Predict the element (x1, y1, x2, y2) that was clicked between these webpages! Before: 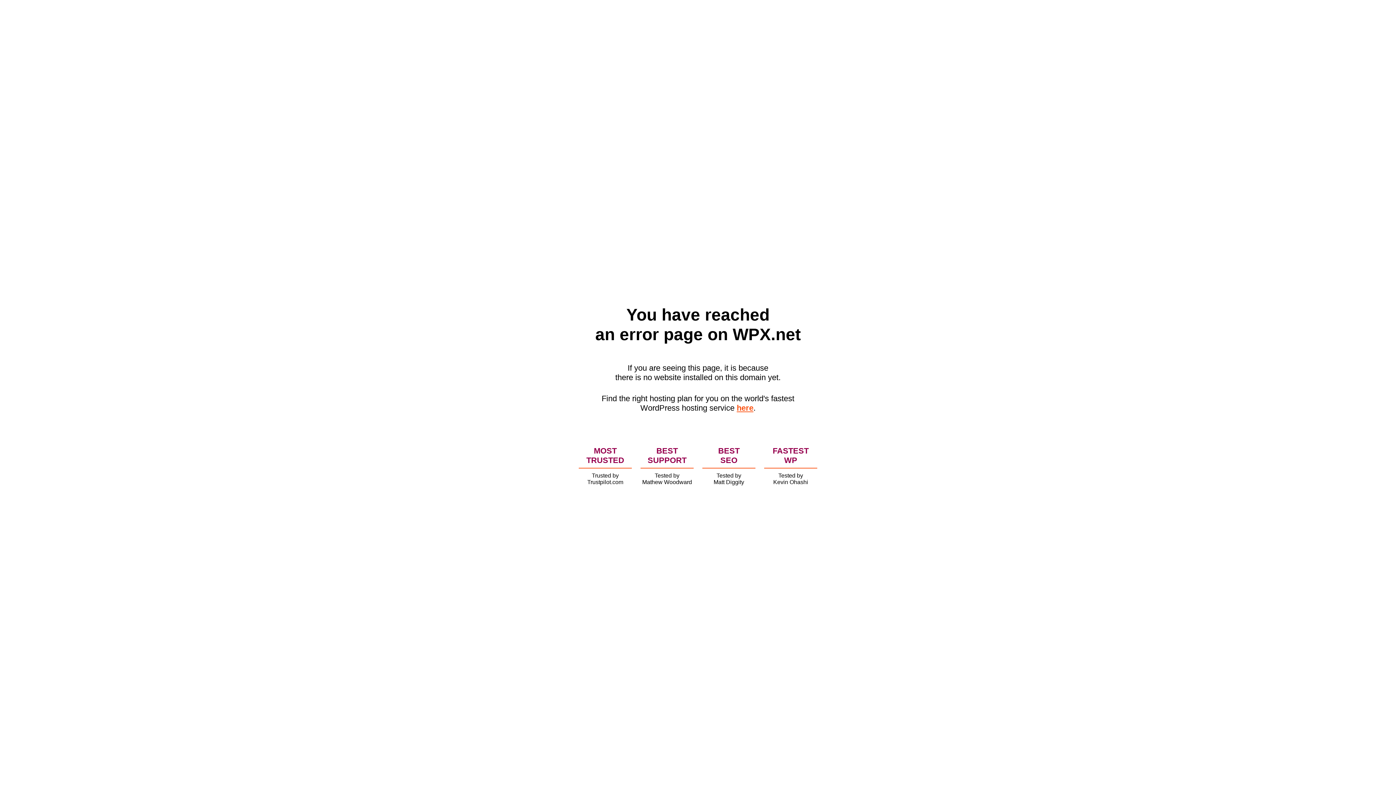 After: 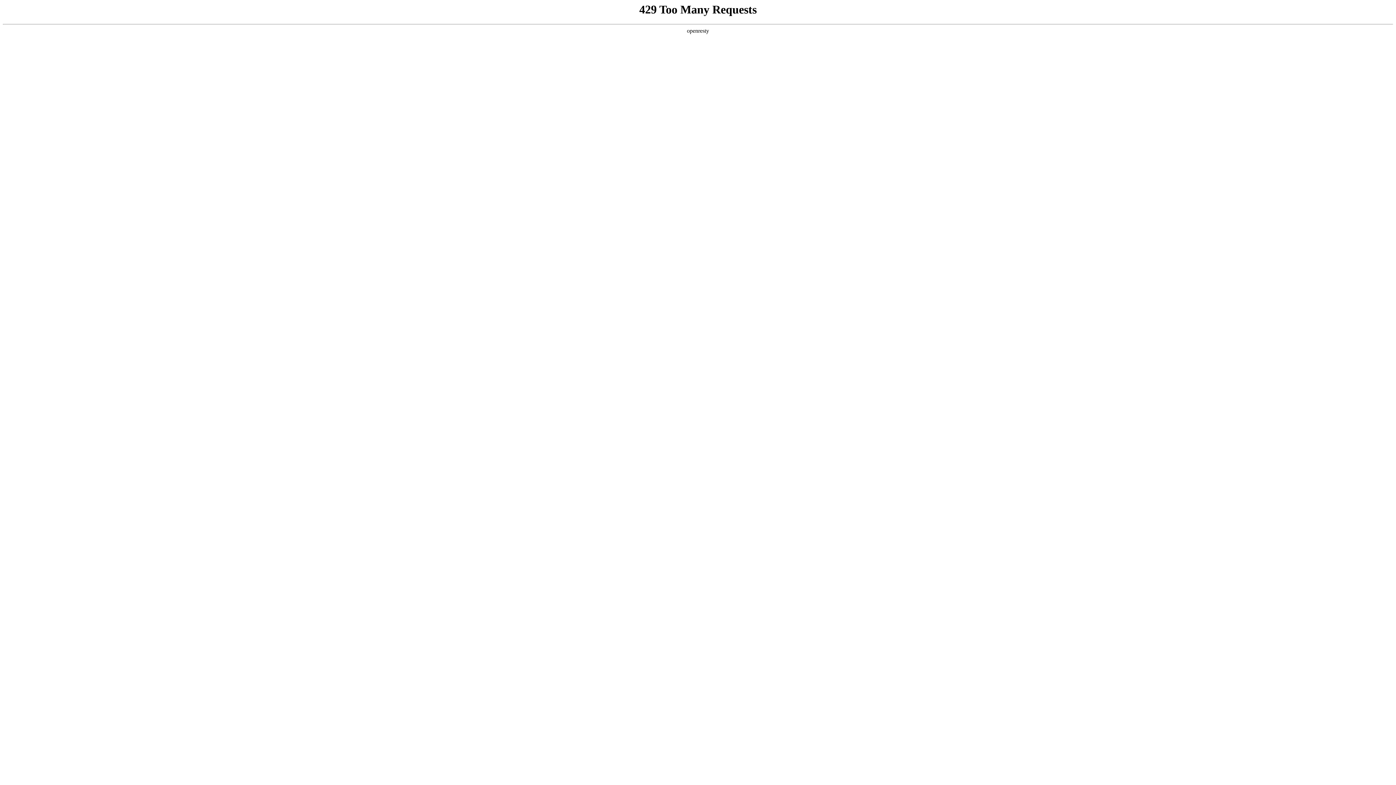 Action: bbox: (736, 403, 753, 412) label: here